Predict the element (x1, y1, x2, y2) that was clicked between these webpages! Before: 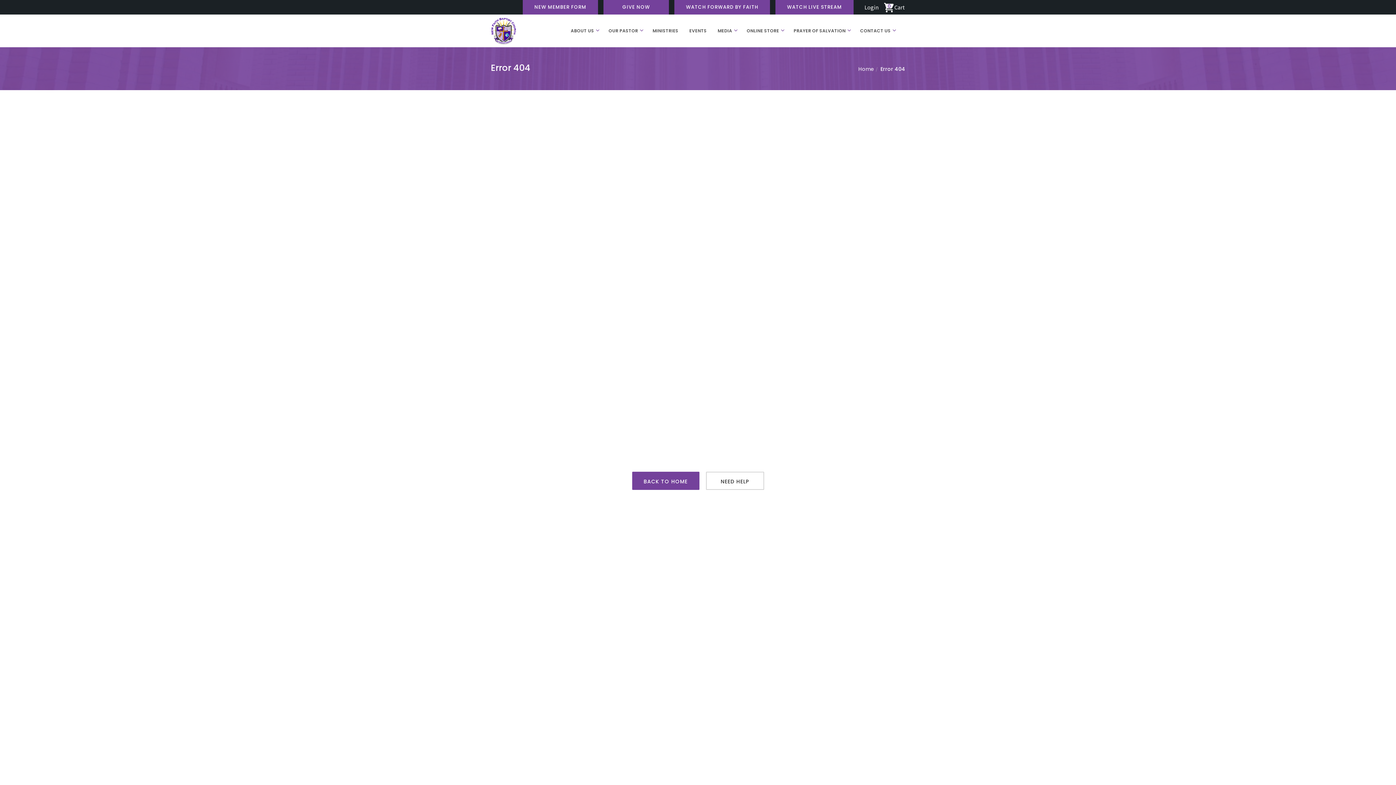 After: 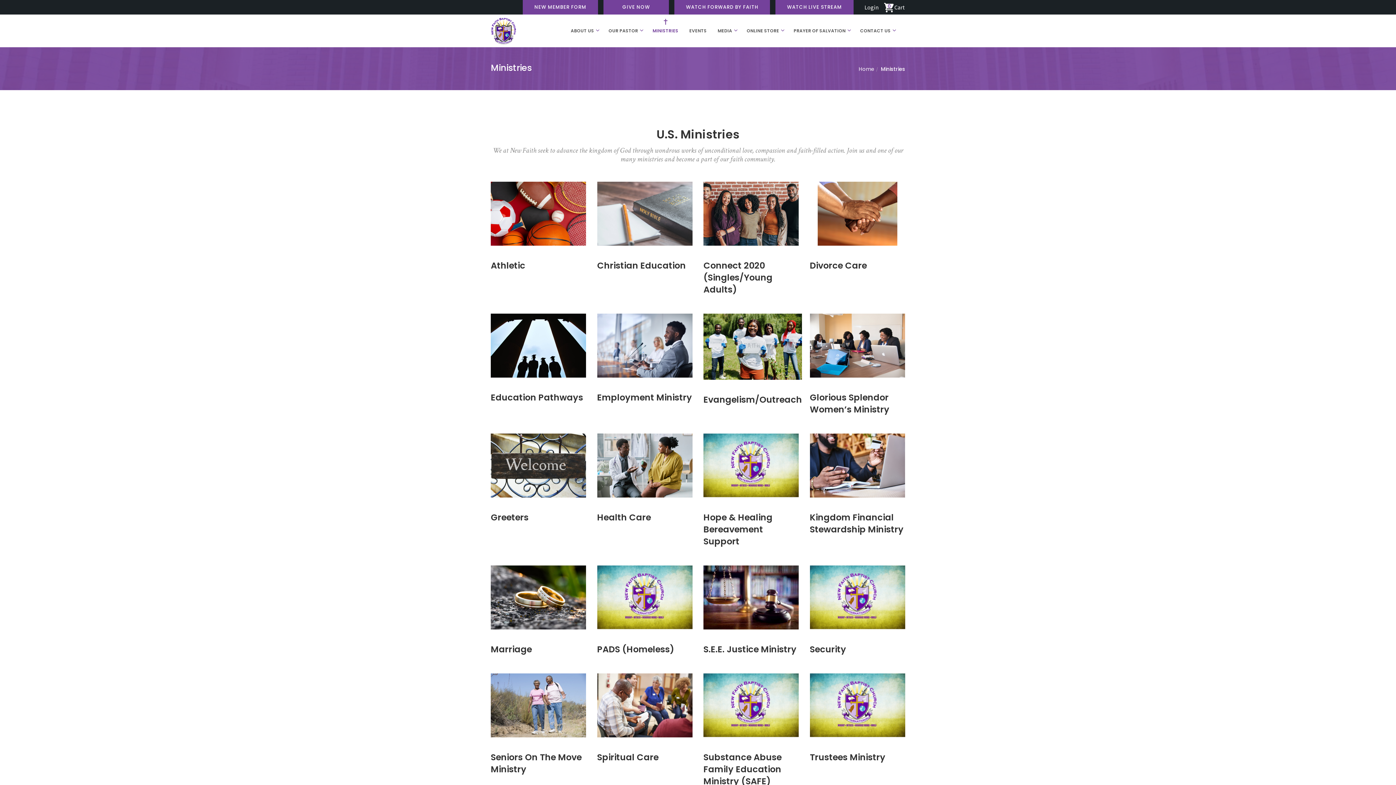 Action: label: MINISTRIES bbox: (652, 14, 680, 47)